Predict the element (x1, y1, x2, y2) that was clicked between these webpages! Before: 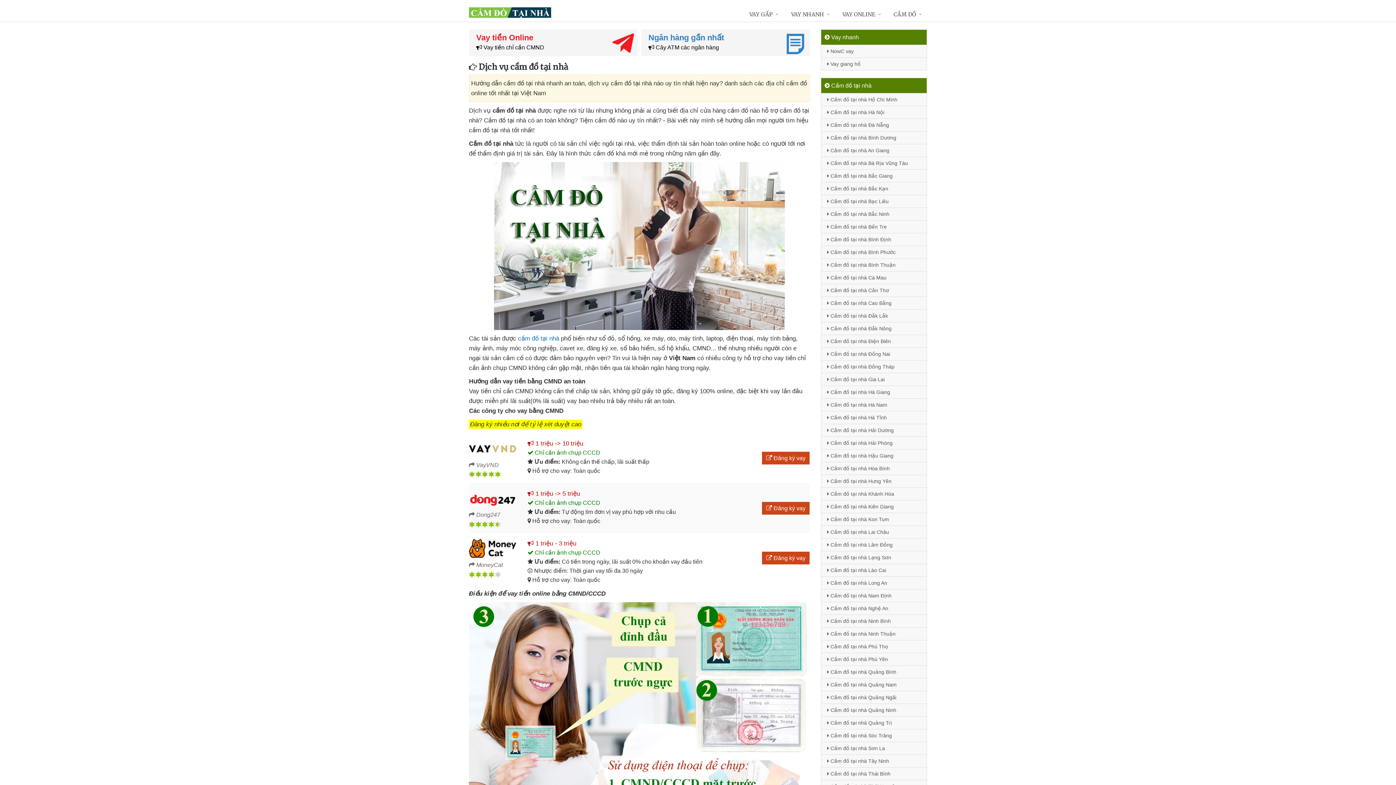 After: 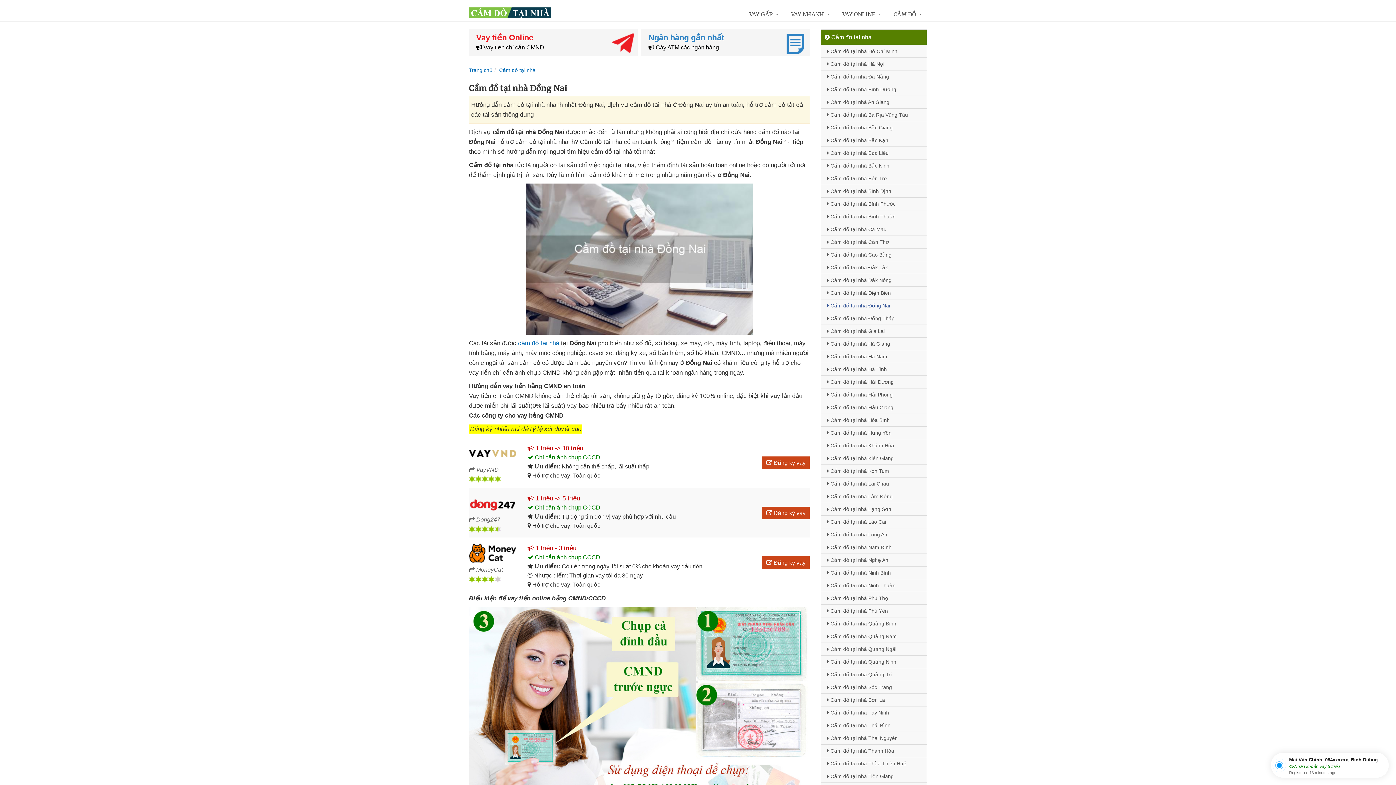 Action: bbox: (821, 347, 926, 360) label:  Cầm đồ tại nhà Đồng Nai